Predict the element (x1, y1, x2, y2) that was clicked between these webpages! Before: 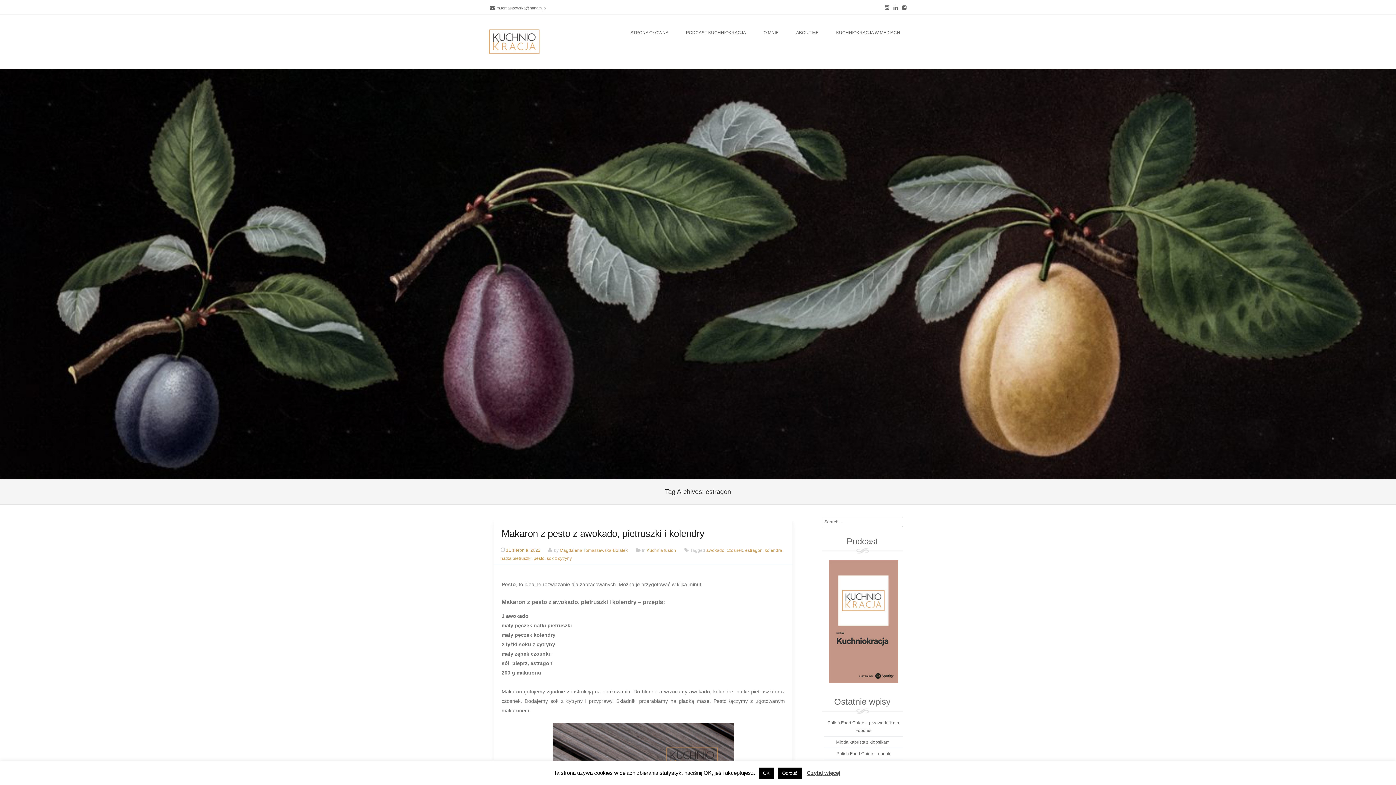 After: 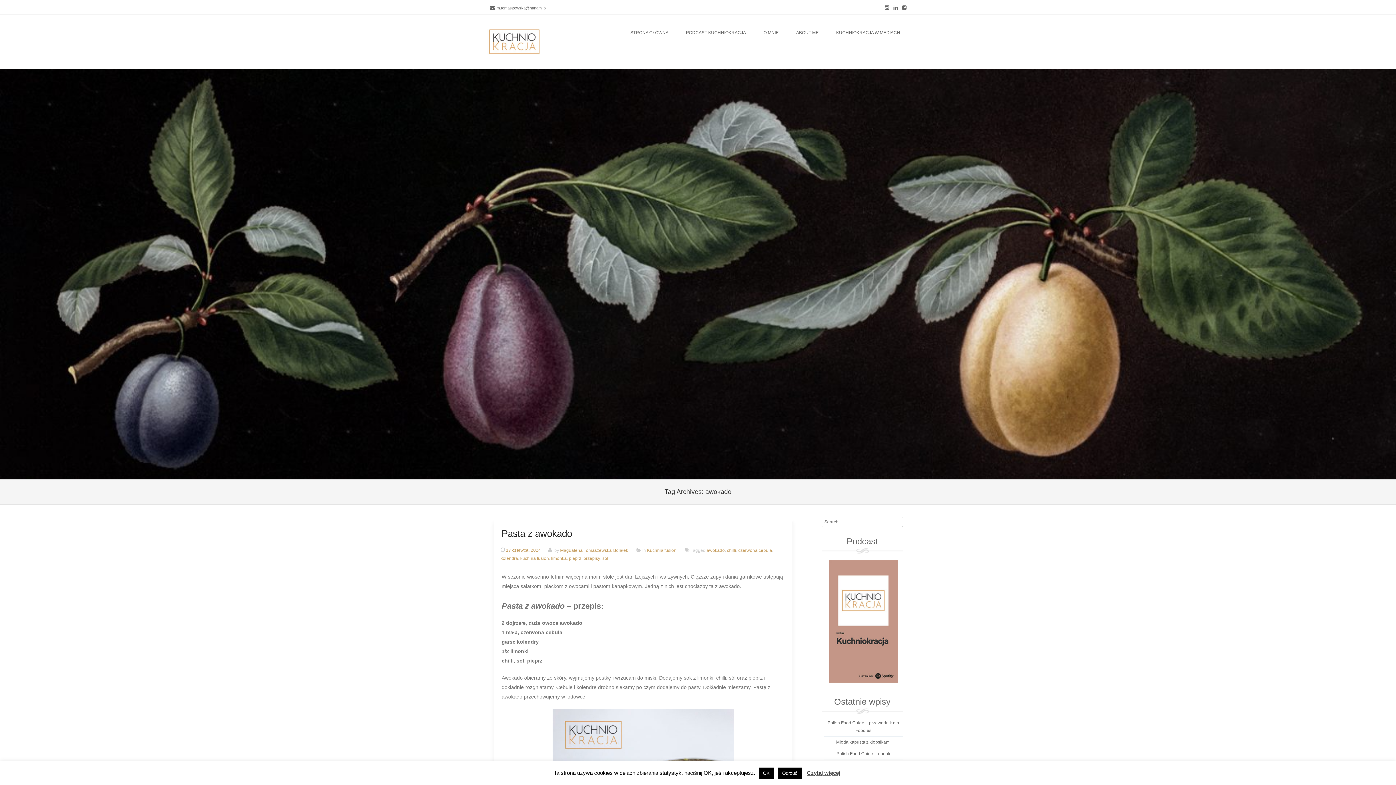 Action: label: awokado bbox: (706, 548, 724, 553)